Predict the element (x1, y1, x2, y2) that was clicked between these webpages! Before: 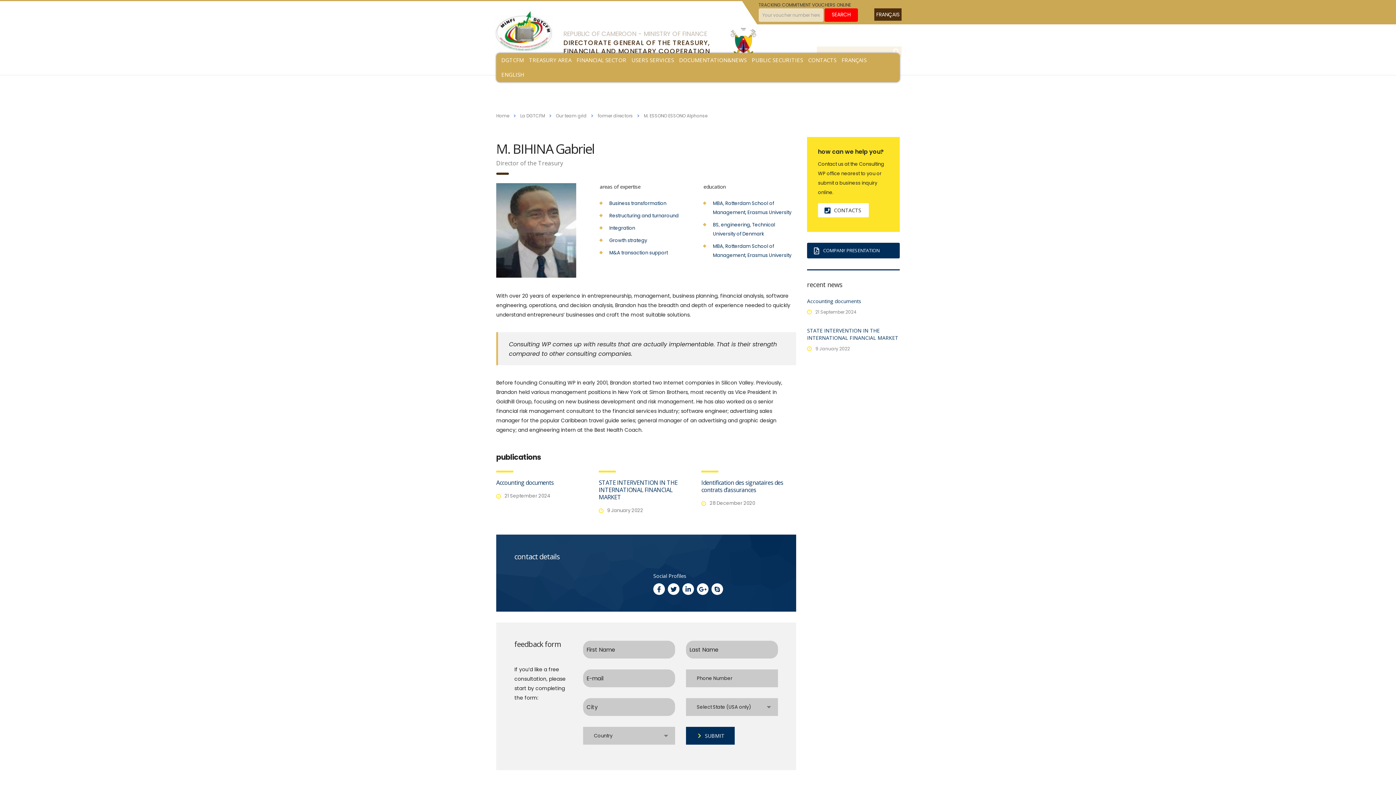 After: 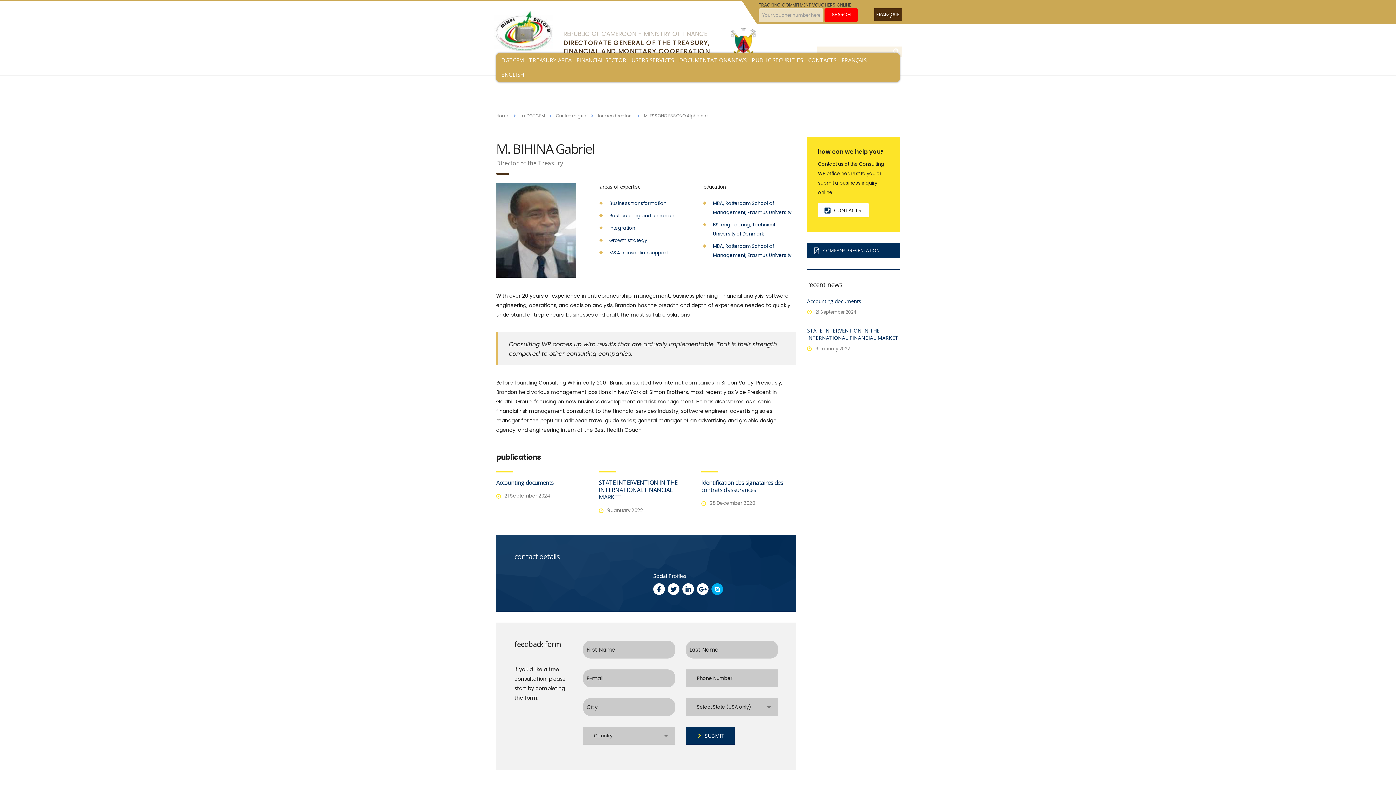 Action: bbox: (711, 583, 723, 595)